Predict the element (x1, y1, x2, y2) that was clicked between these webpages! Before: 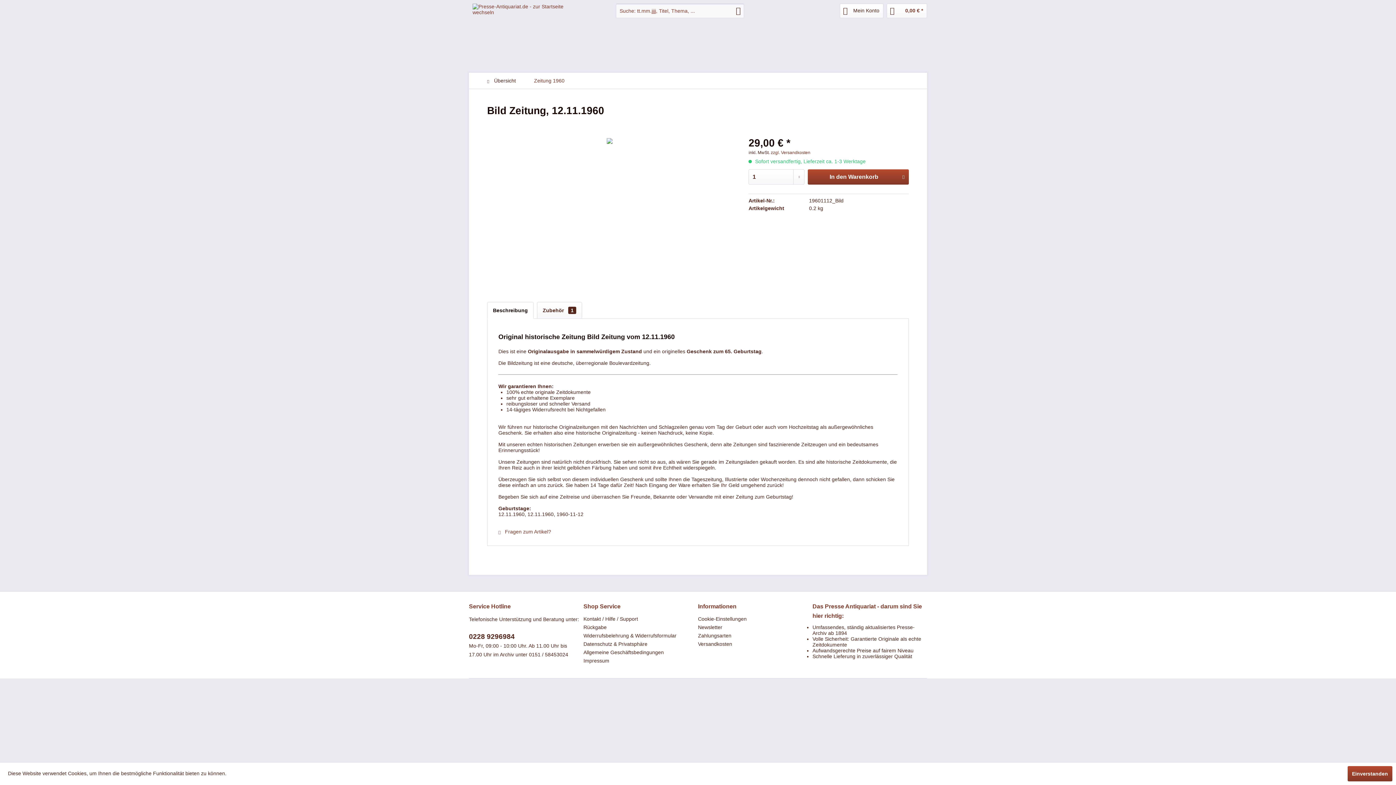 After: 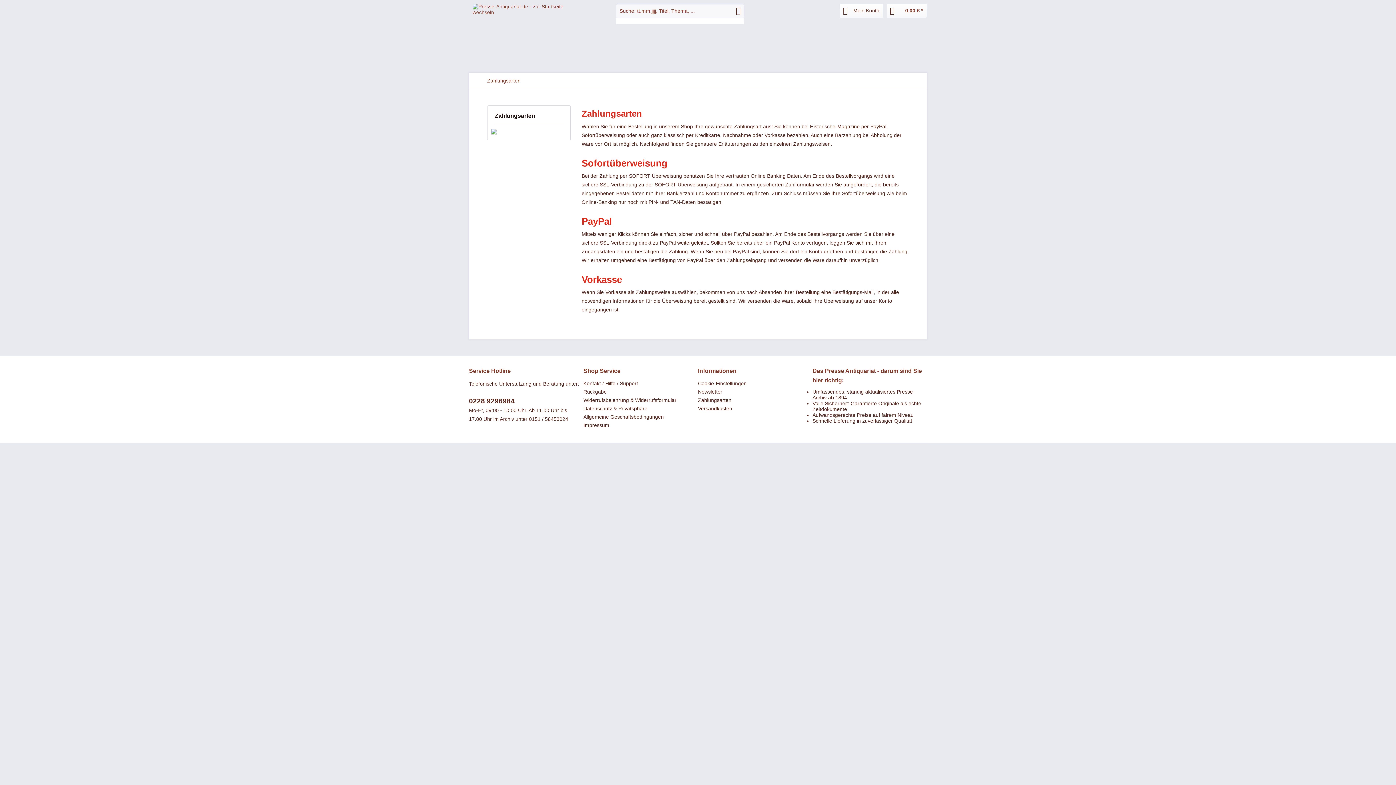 Action: bbox: (698, 632, 809, 640) label: Zahlungsarten